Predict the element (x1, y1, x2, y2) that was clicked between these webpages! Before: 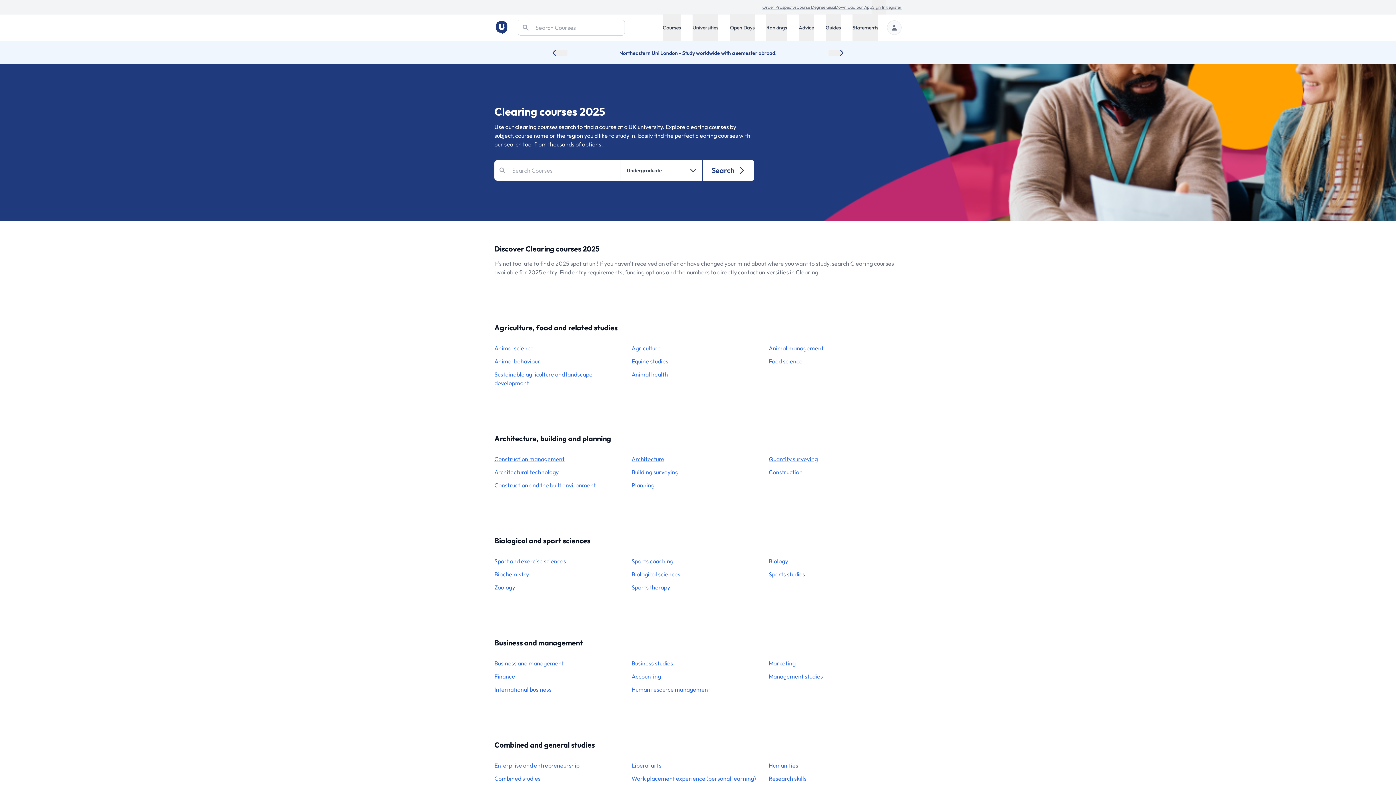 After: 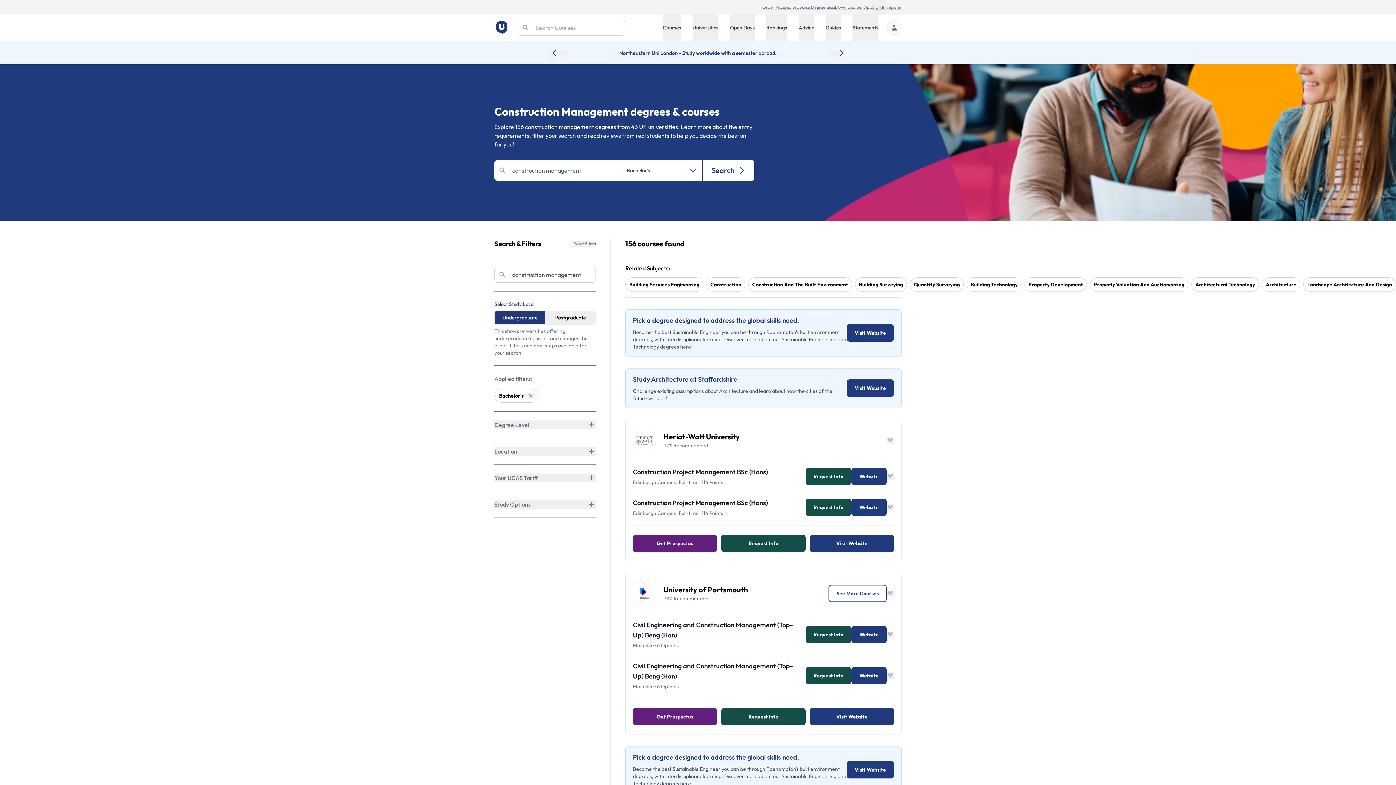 Action: bbox: (494, 454, 564, 463) label: Construction management